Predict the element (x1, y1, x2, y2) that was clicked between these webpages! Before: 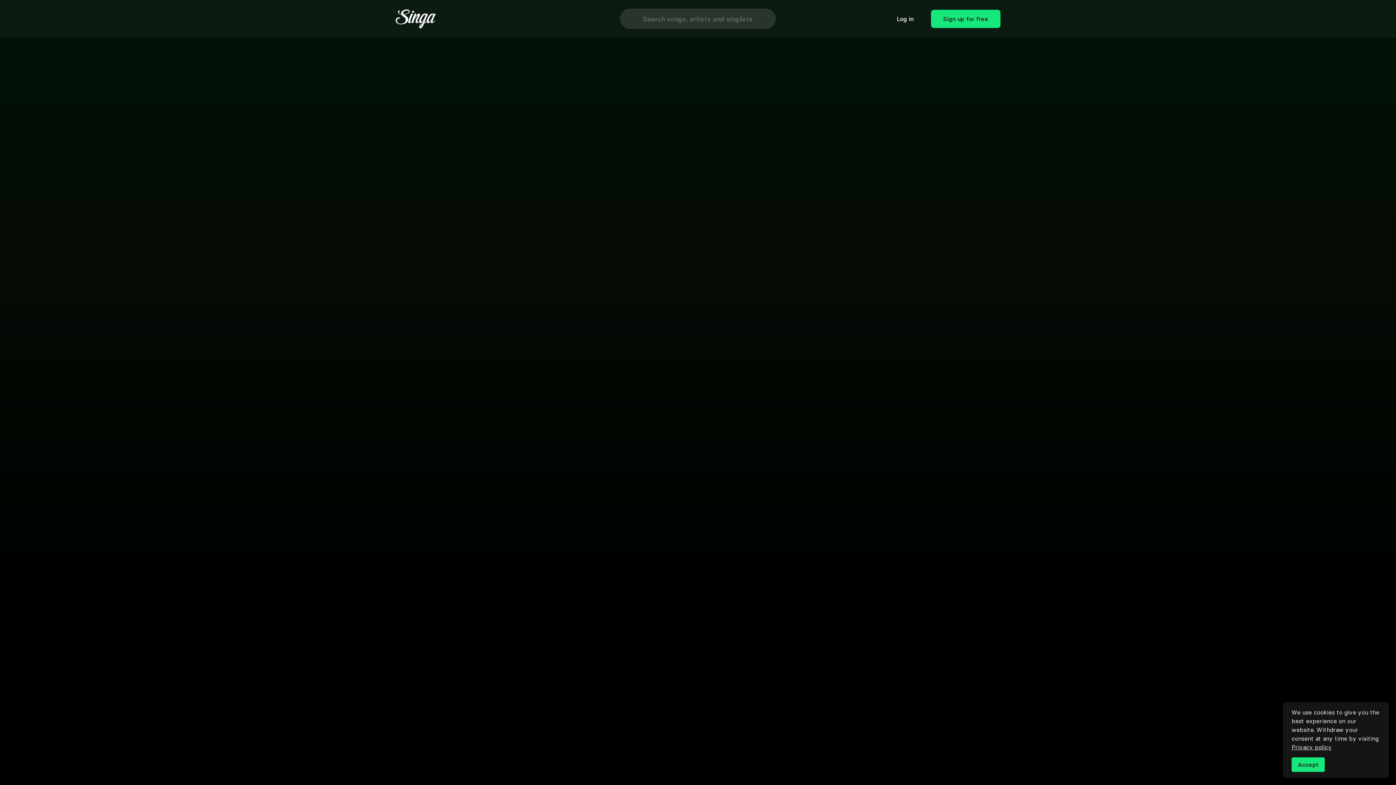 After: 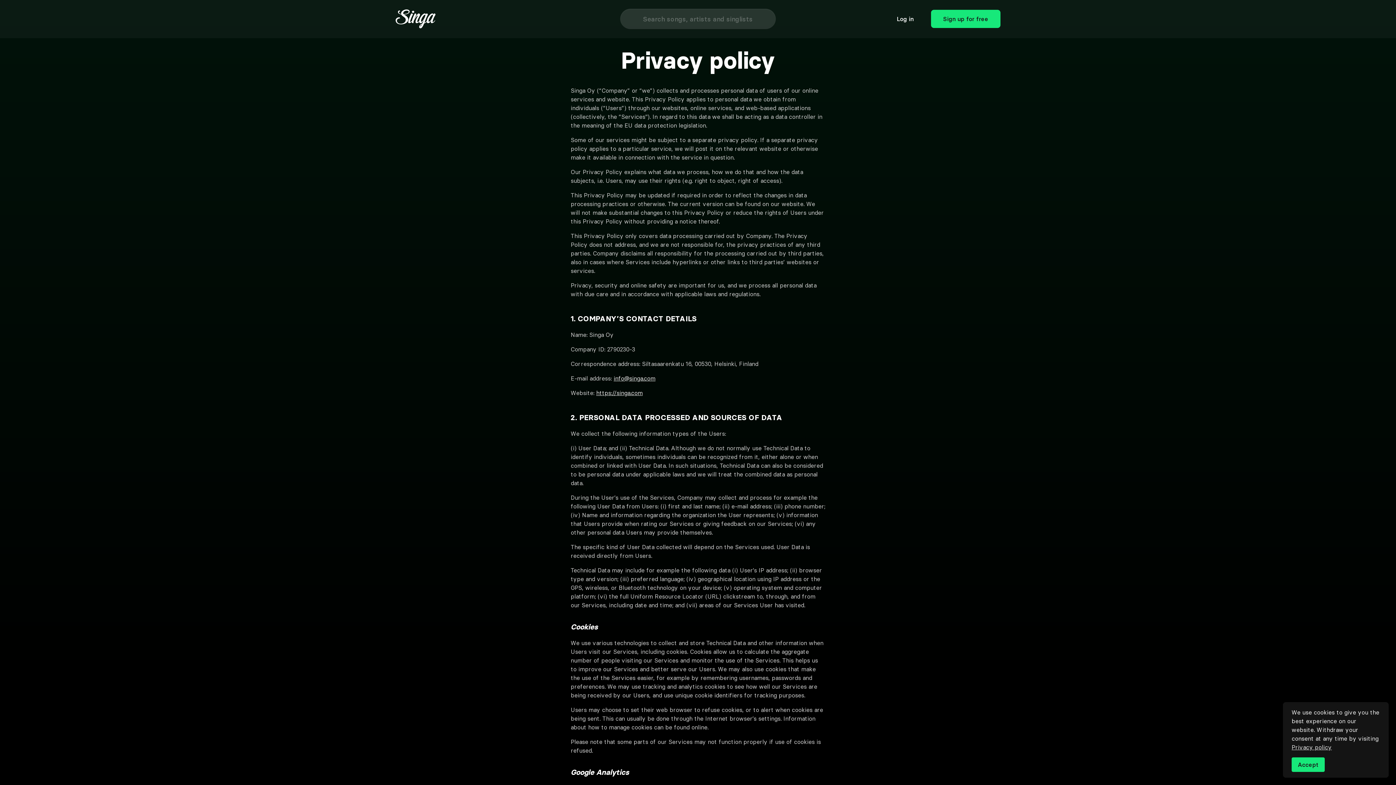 Action: bbox: (1292, 744, 1332, 751) label: Privacy policy